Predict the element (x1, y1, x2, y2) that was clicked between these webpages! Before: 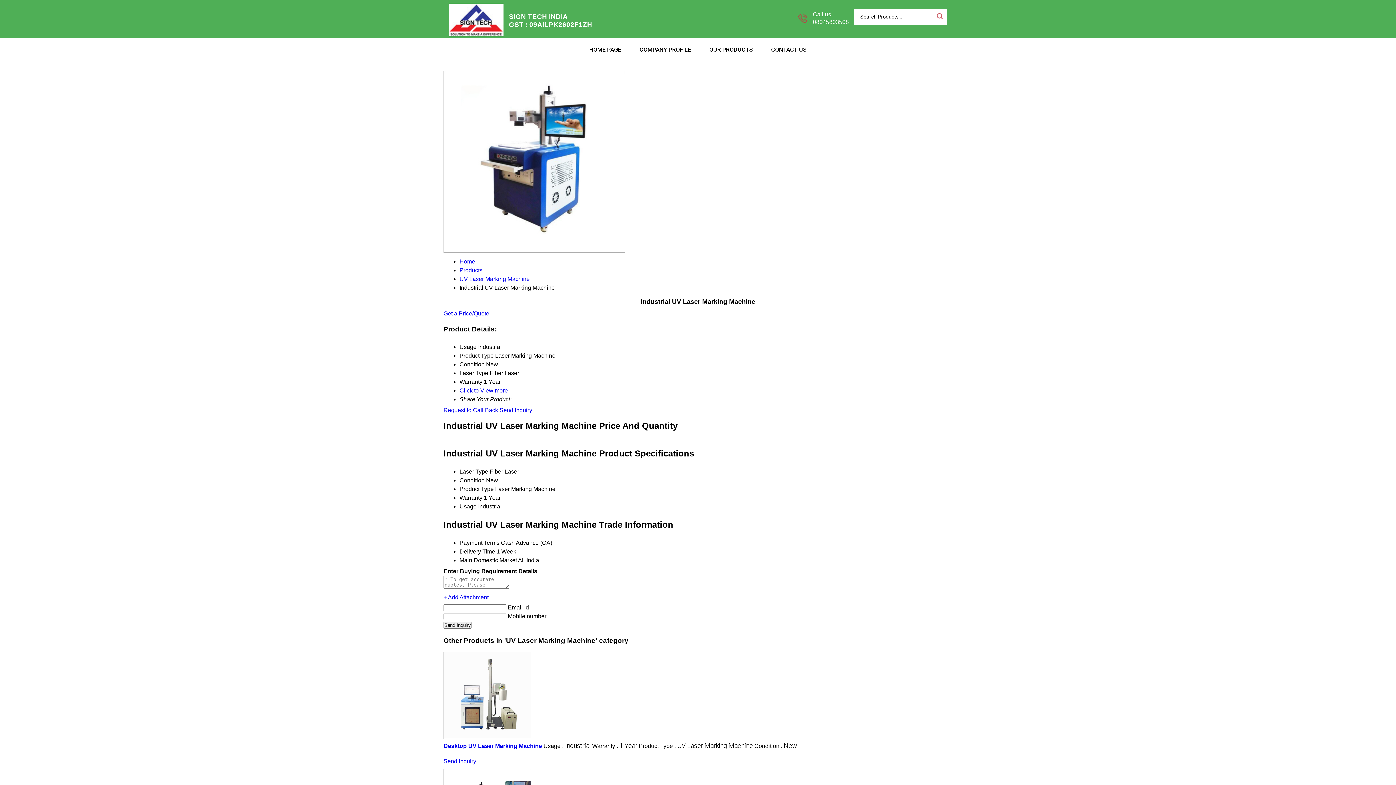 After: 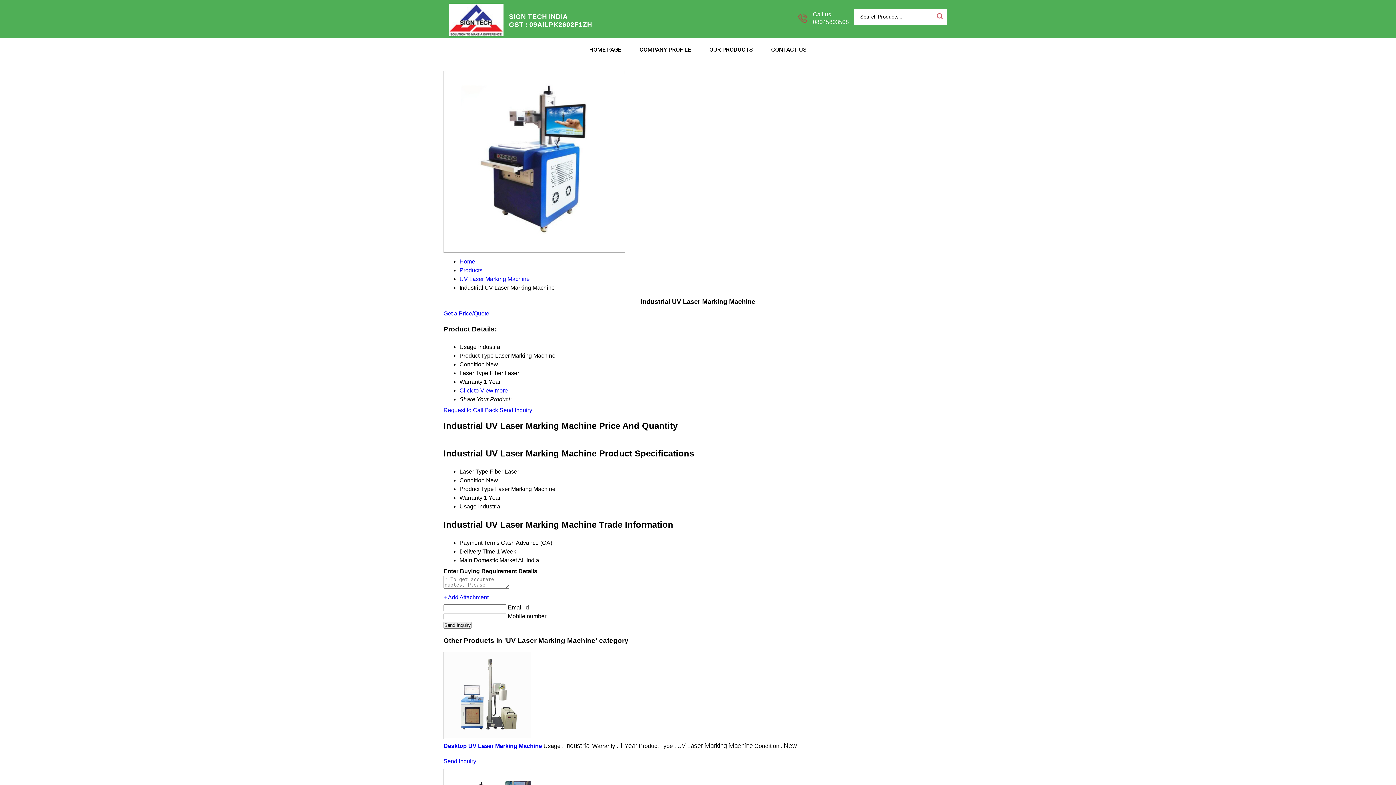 Action: label: Request to Call Back bbox: (443, 407, 498, 413)